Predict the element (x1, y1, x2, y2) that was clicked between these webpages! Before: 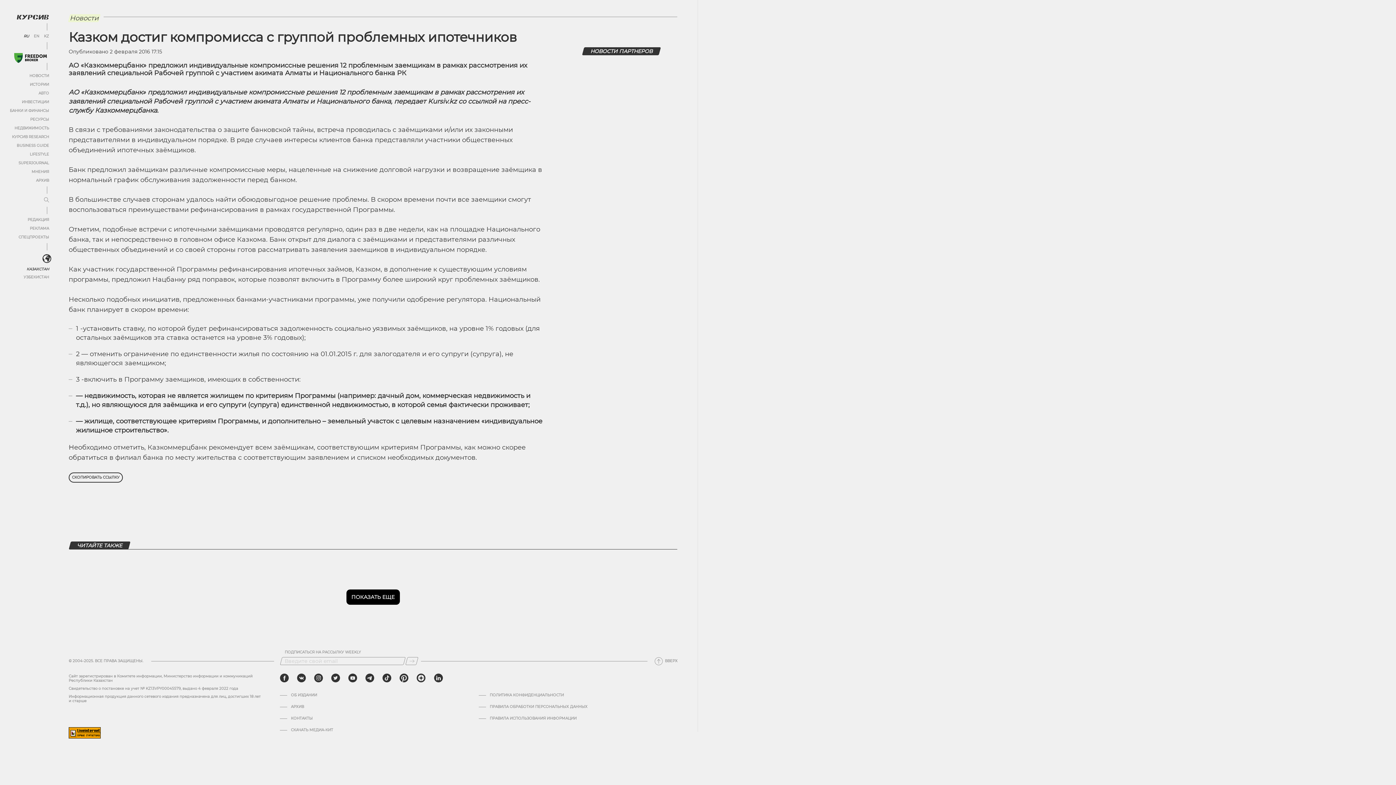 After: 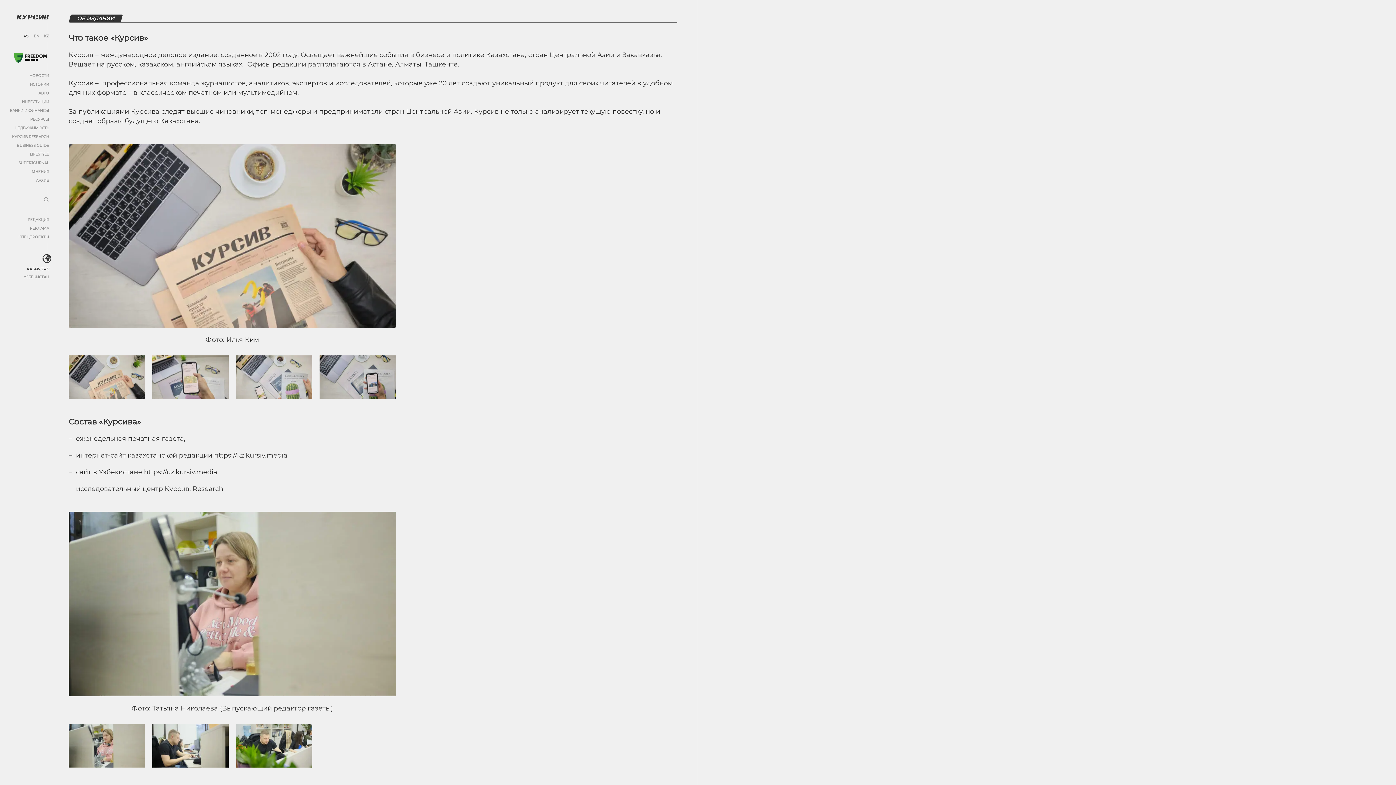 Action: label: Об издании bbox: (290, 670, 317, 675)